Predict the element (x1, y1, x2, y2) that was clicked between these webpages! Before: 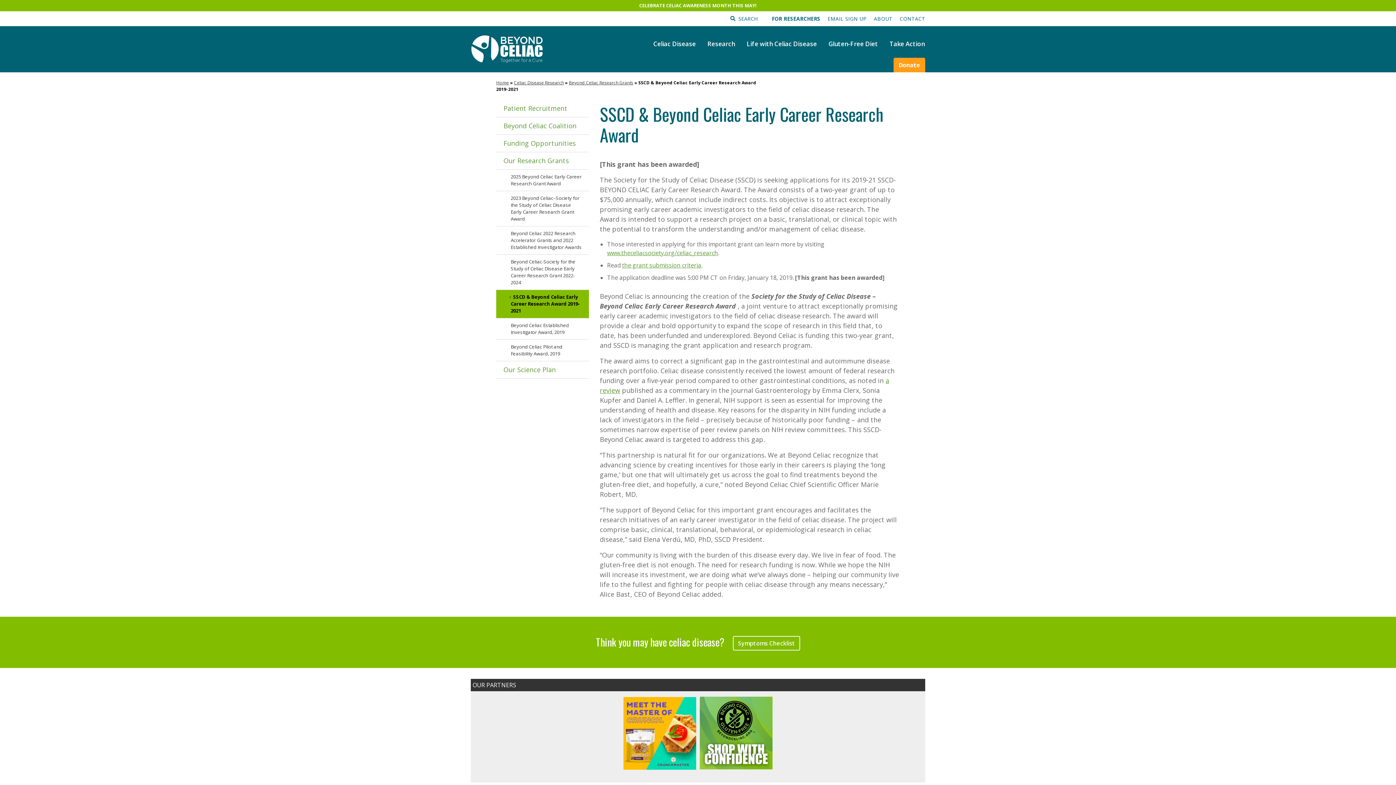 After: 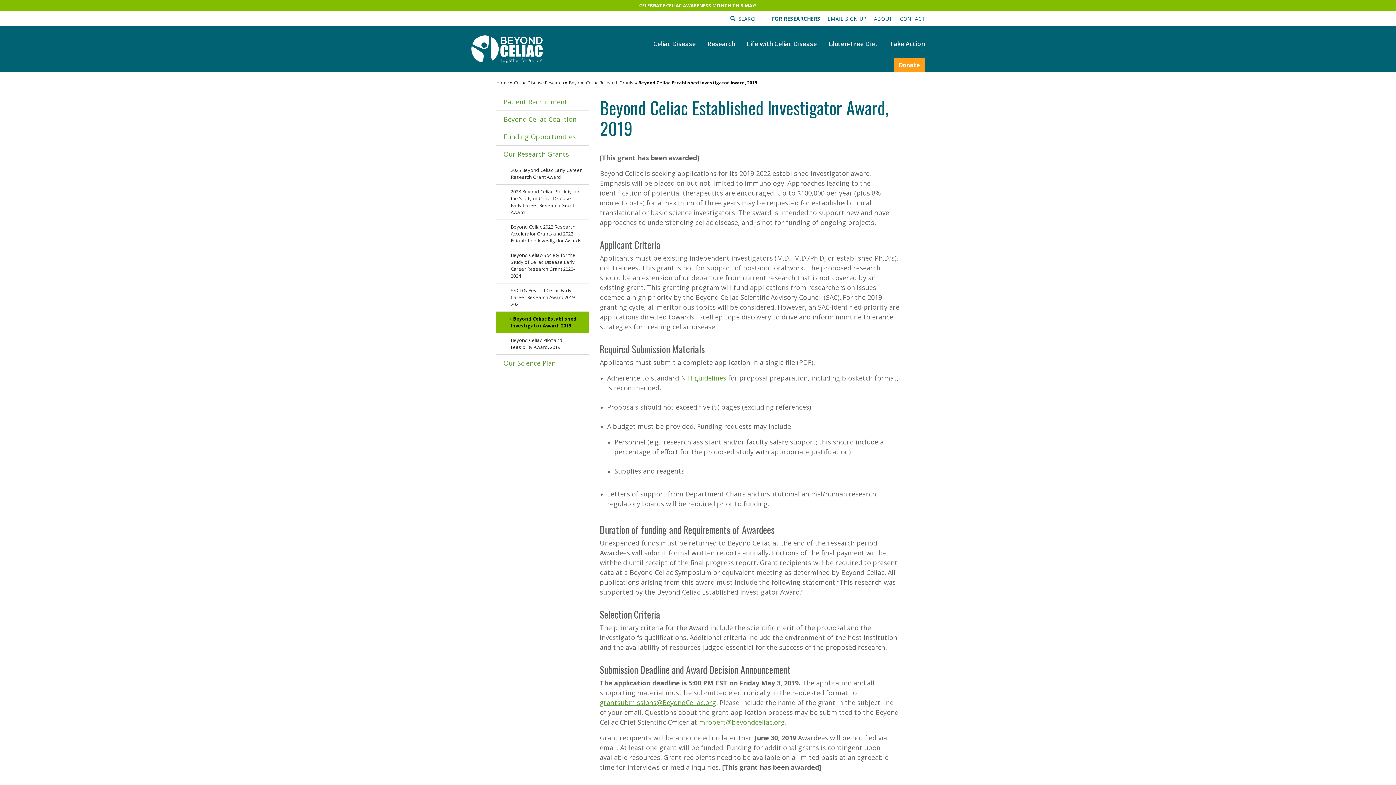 Action: label: Beyond Celiac Established Investigator Award, 2019 bbox: (496, 318, 589, 339)